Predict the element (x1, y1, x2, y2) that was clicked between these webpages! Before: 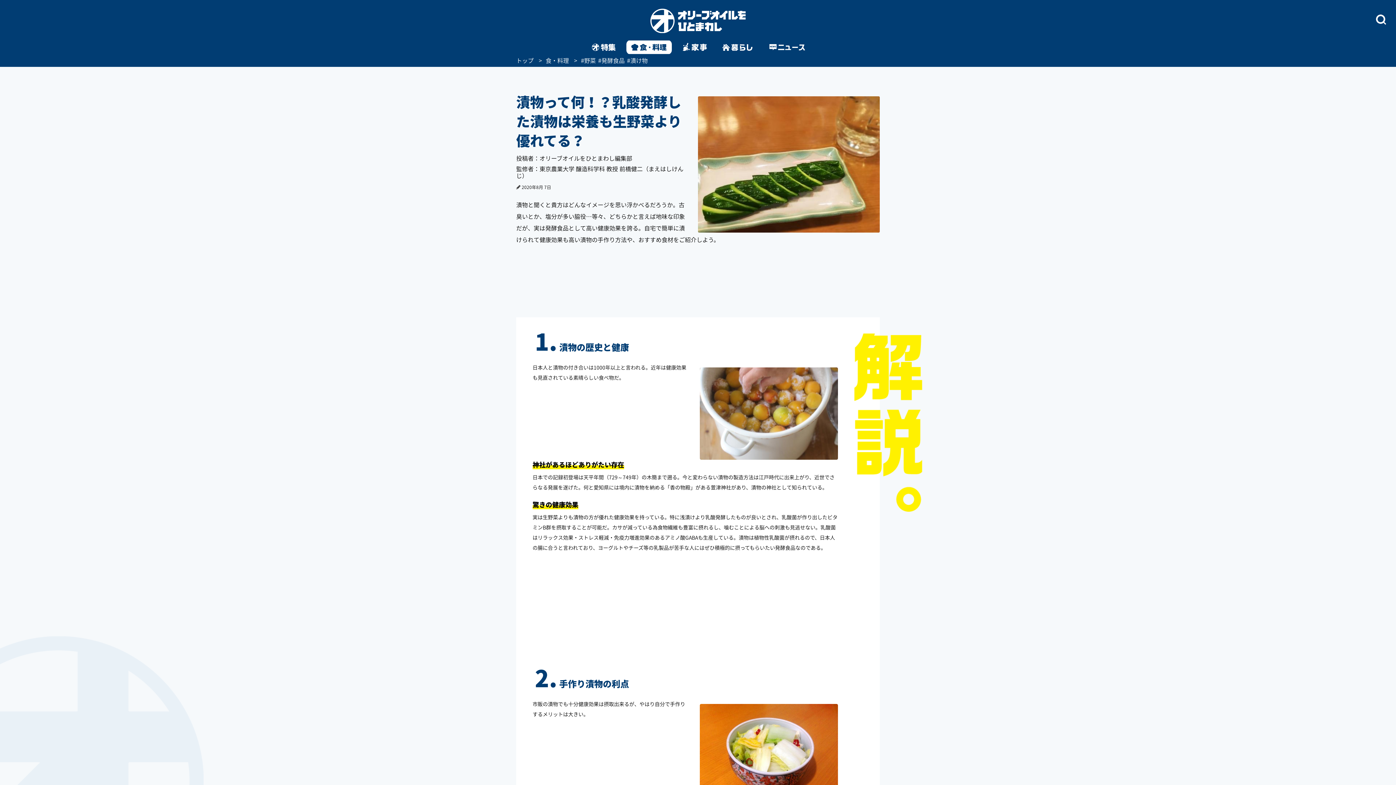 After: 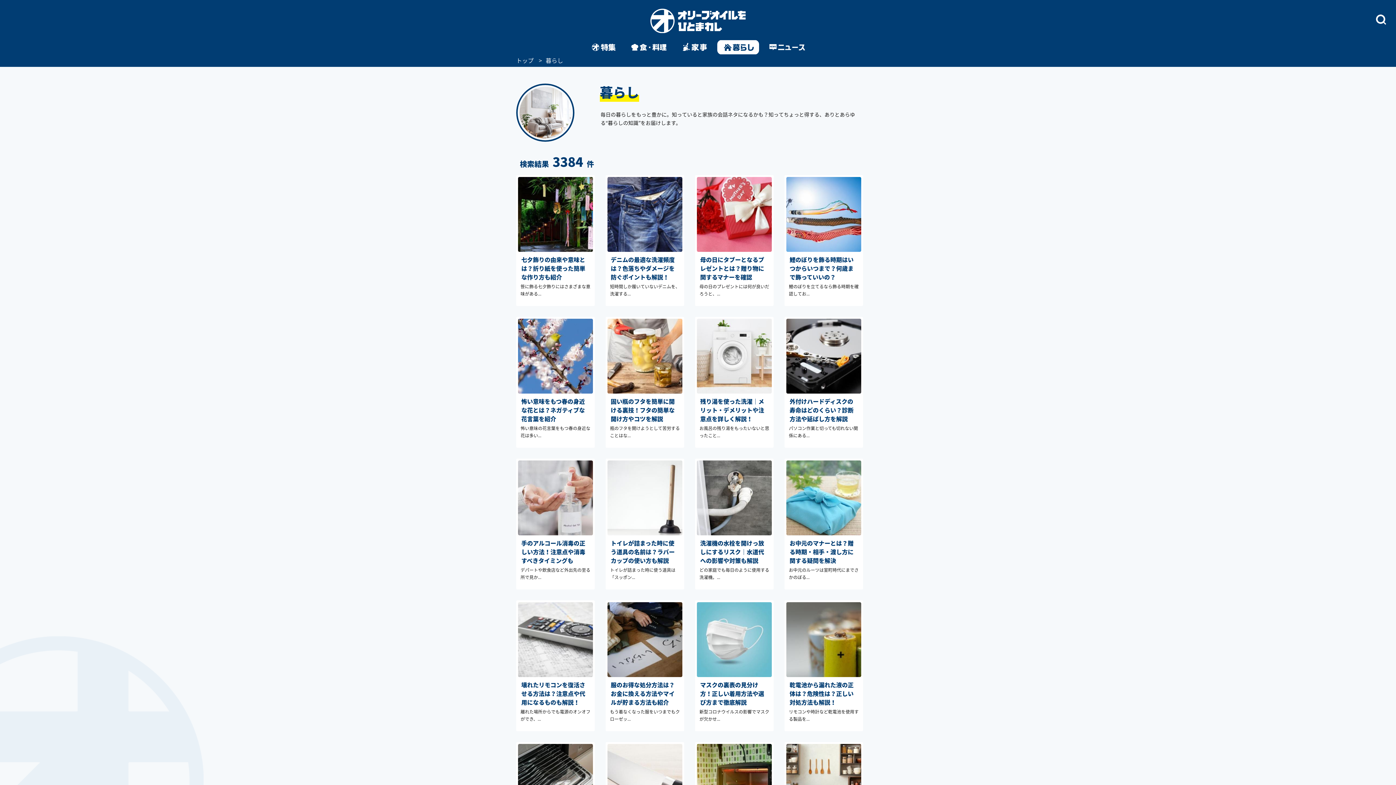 Action: bbox: (717, 40, 759, 54)